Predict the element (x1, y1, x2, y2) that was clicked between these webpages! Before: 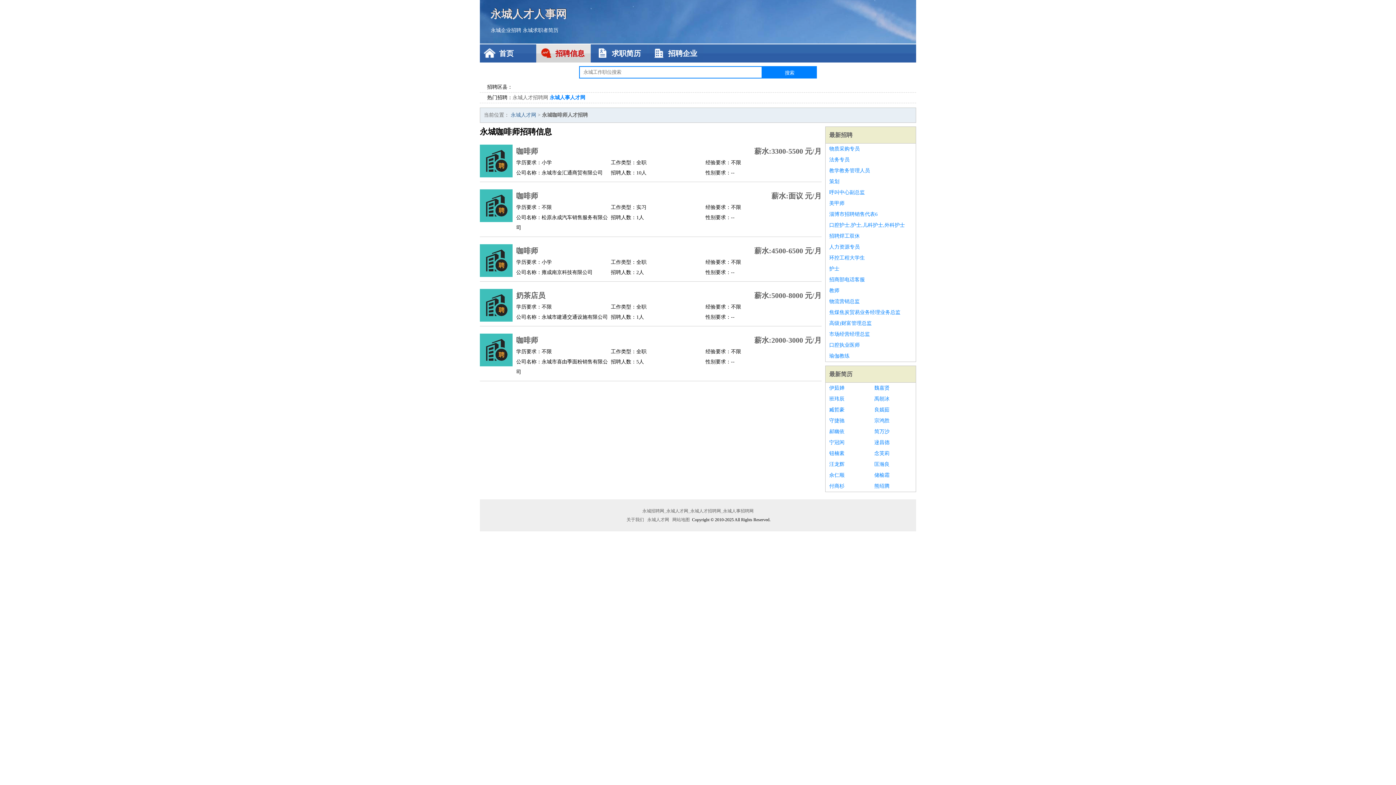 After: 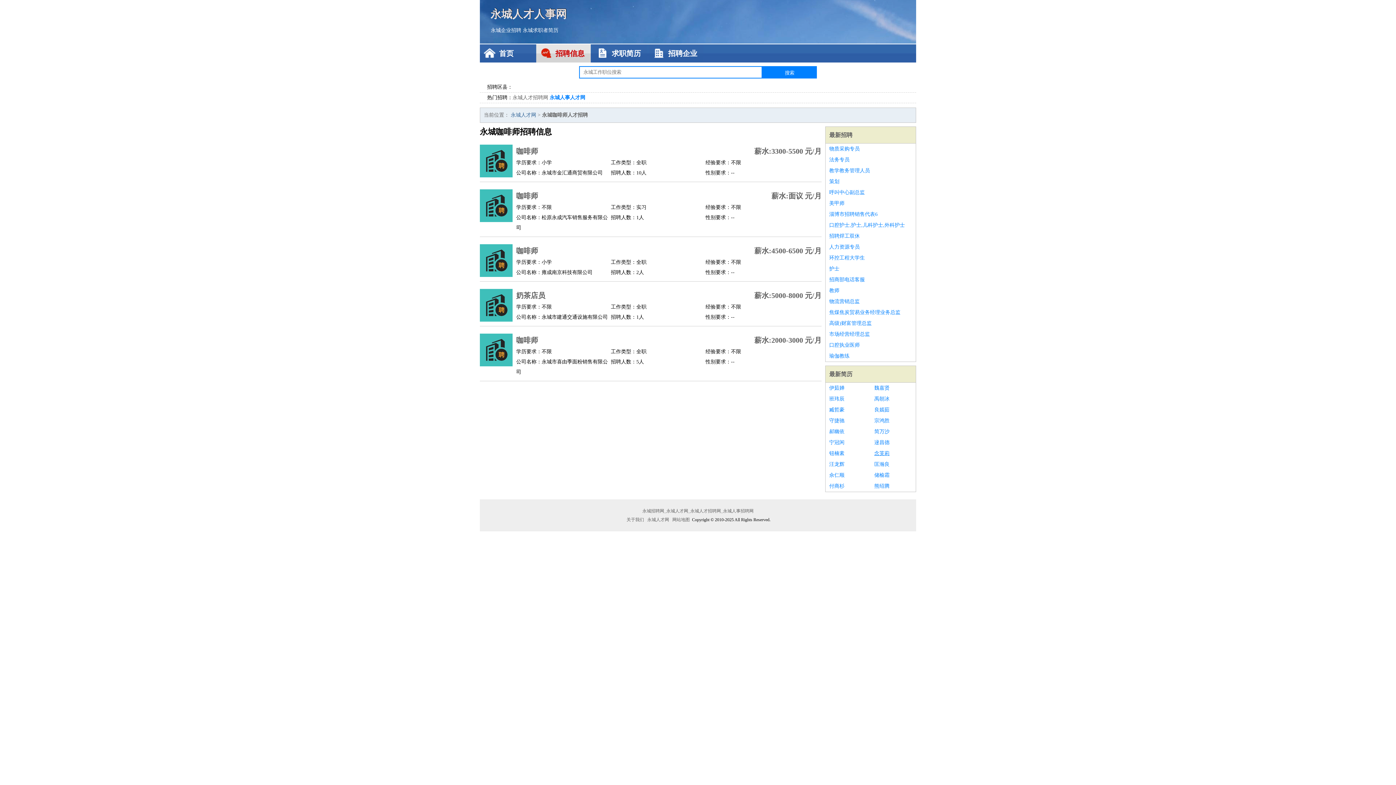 Action: bbox: (874, 448, 912, 459) label: 念芙莉